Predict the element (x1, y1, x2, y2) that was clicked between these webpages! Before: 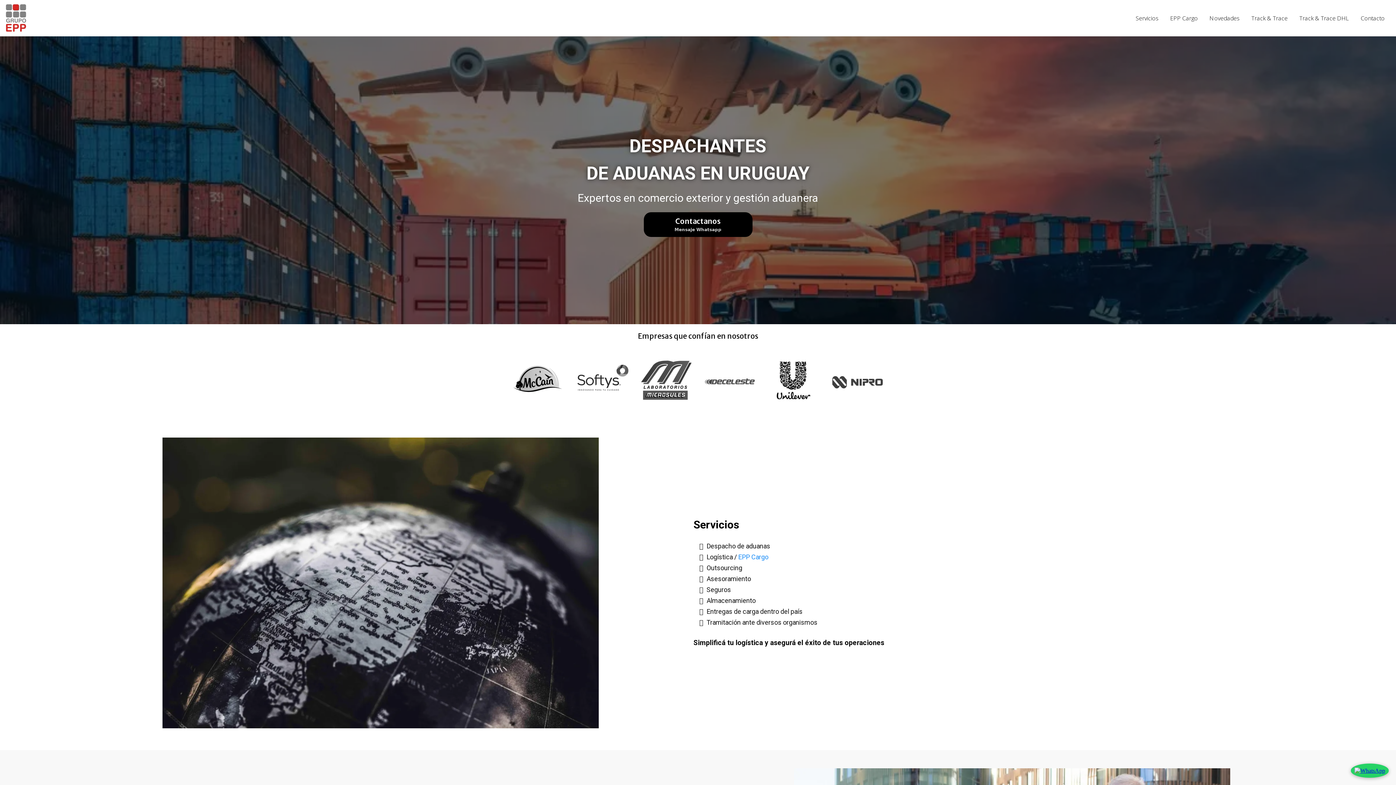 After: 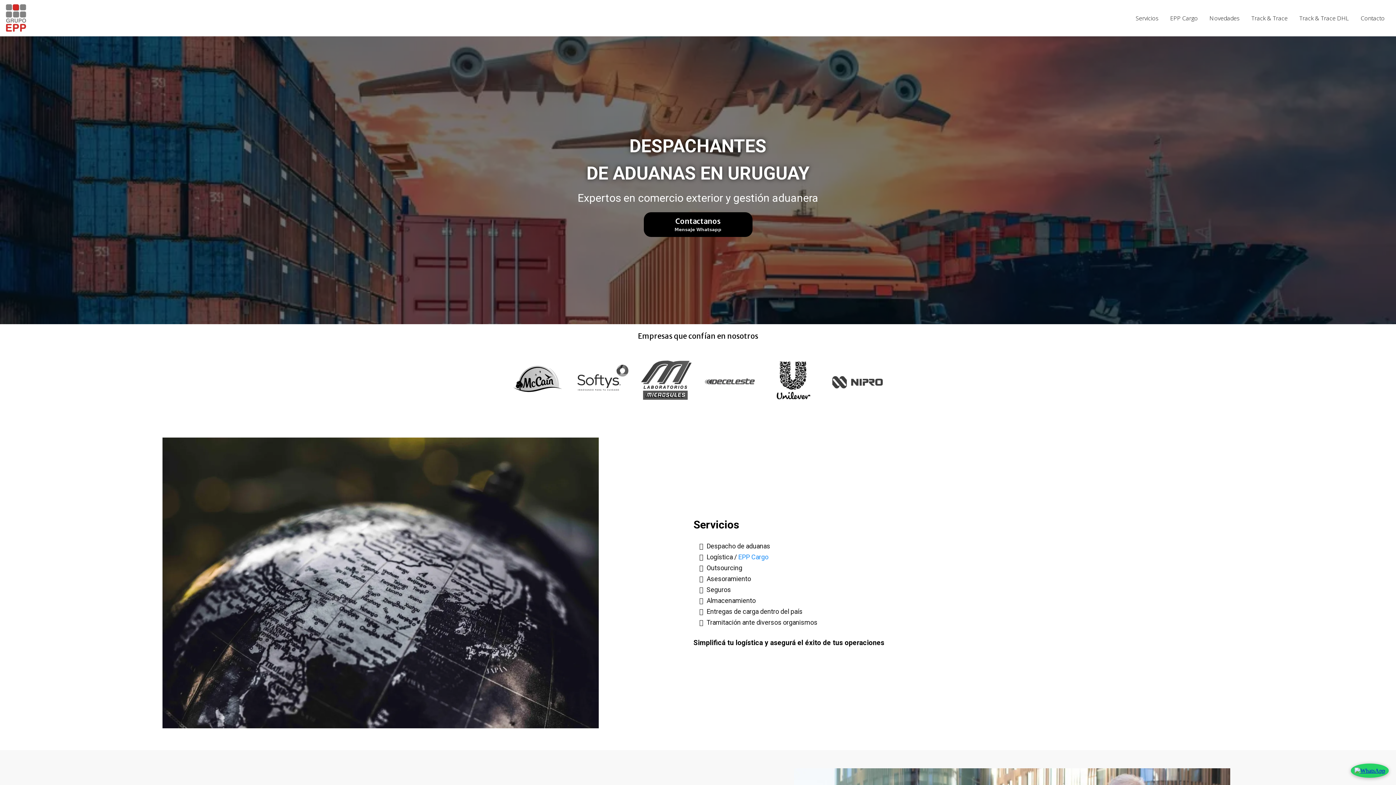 Action: bbox: (643, 212, 752, 237) label: Contactanos  Mensaje Whatsapp